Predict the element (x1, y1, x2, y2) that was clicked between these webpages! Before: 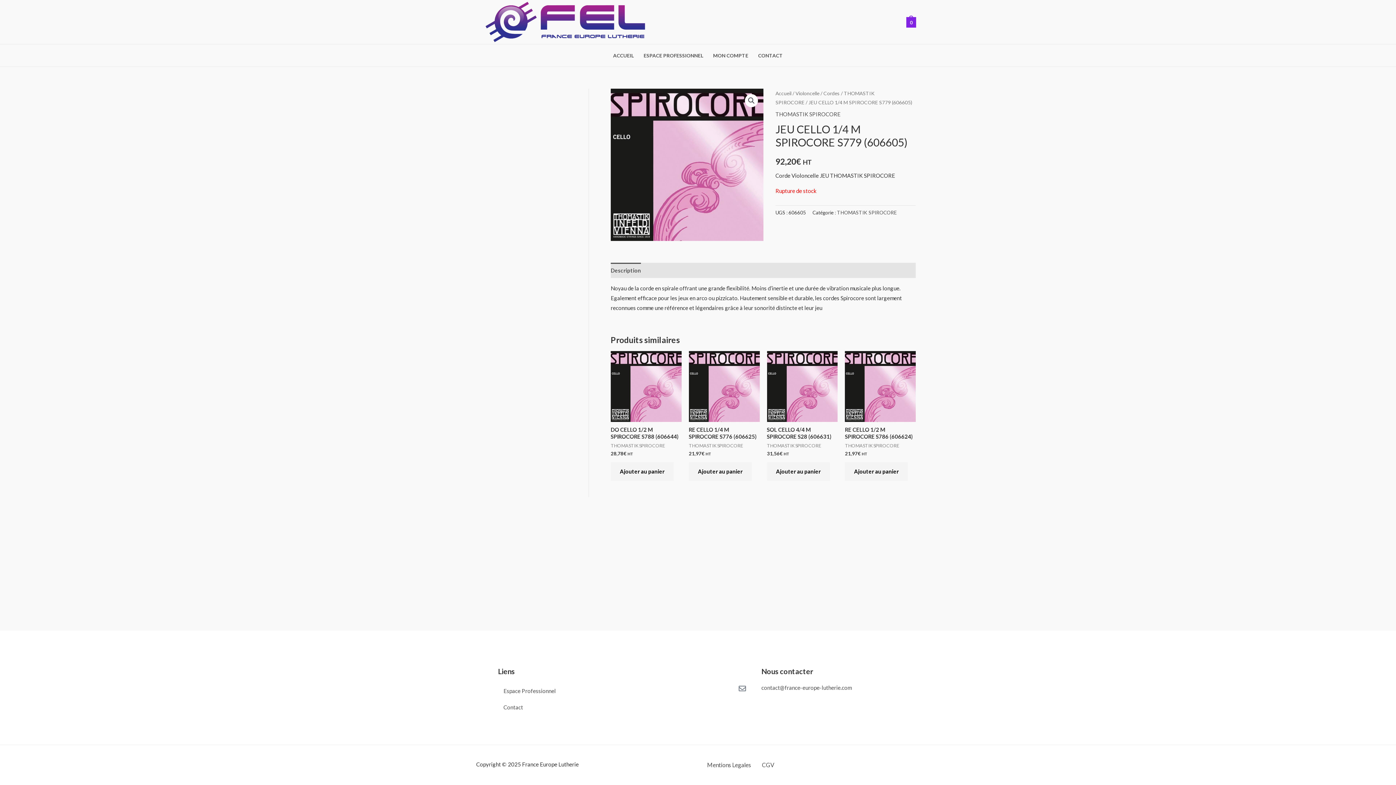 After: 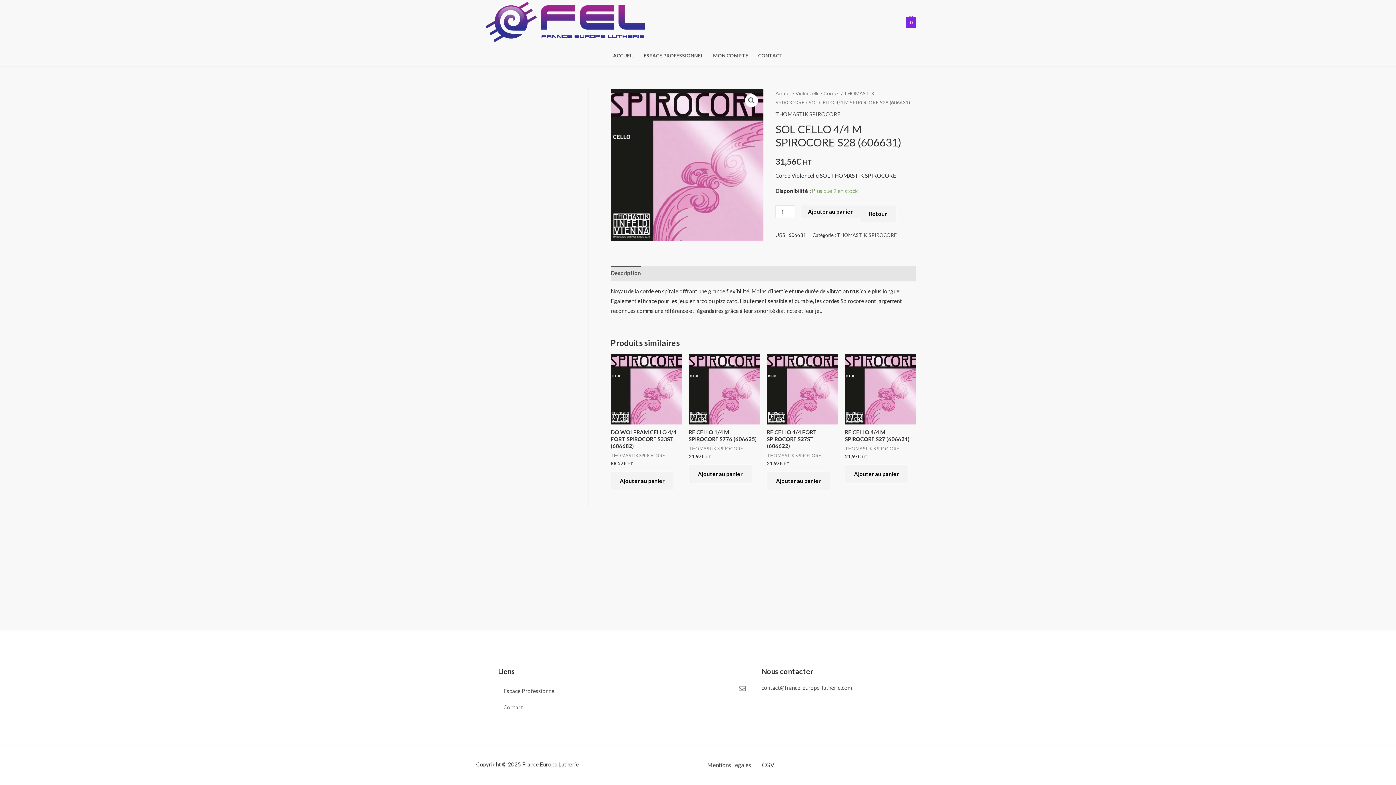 Action: bbox: (767, 351, 837, 422)